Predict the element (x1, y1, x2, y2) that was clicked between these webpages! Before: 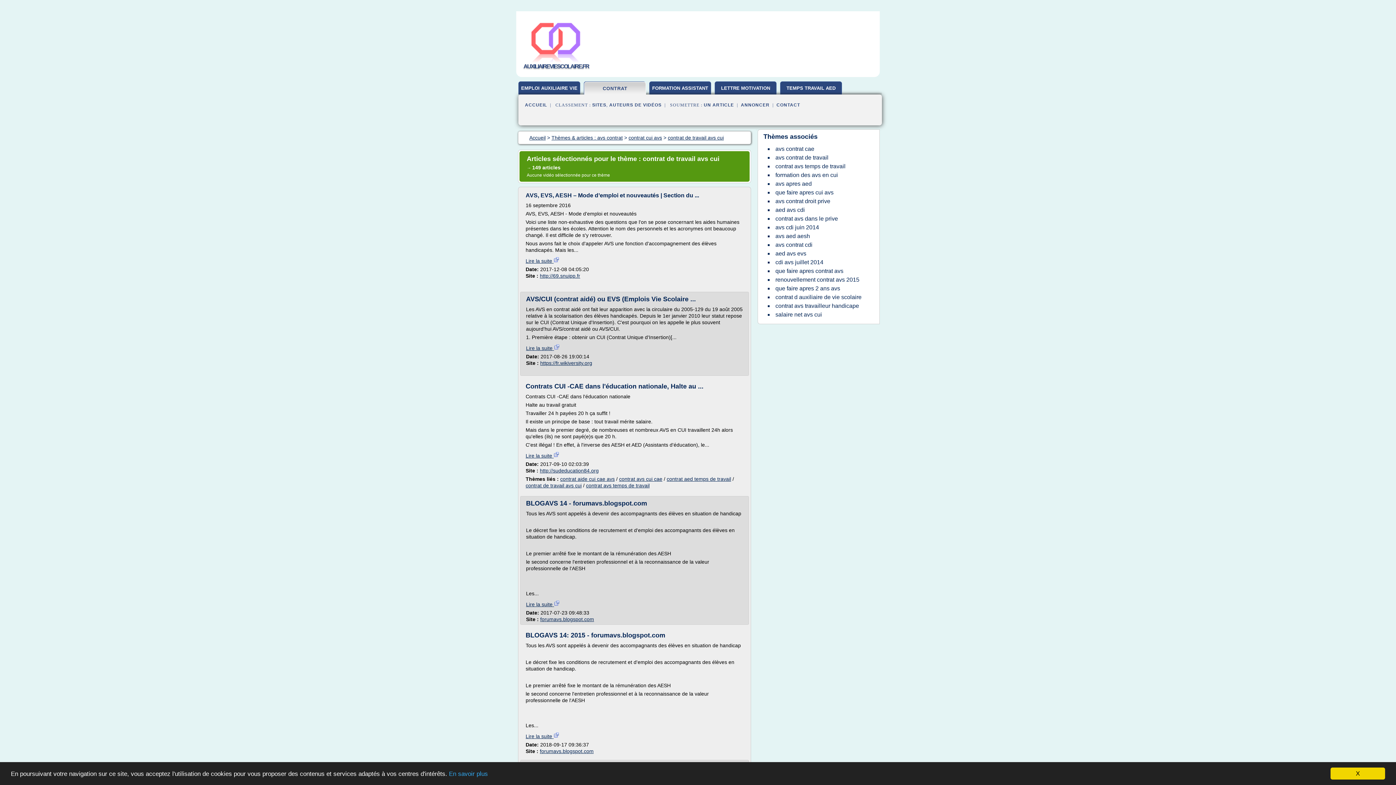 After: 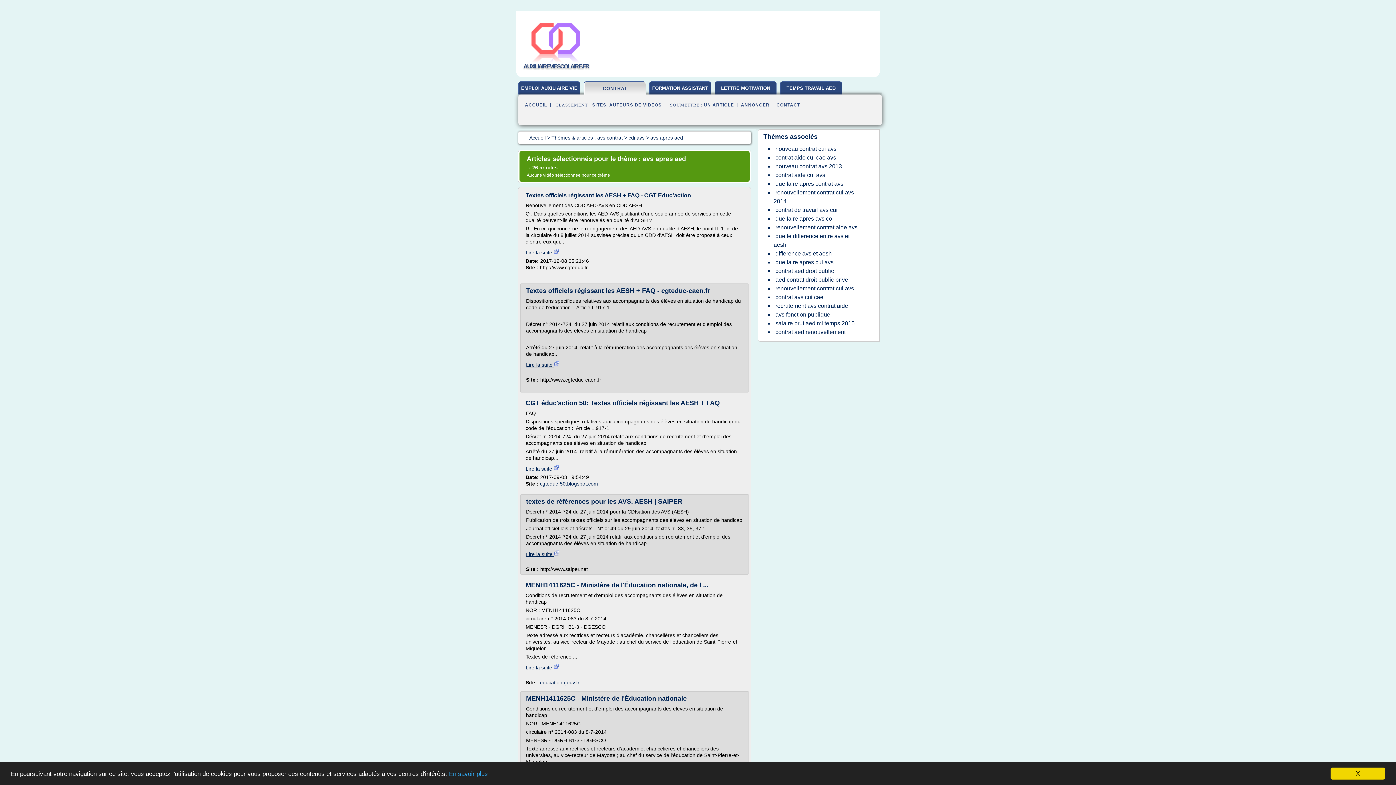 Action: bbox: (773, 178, 813, 188) label: avs apres aed